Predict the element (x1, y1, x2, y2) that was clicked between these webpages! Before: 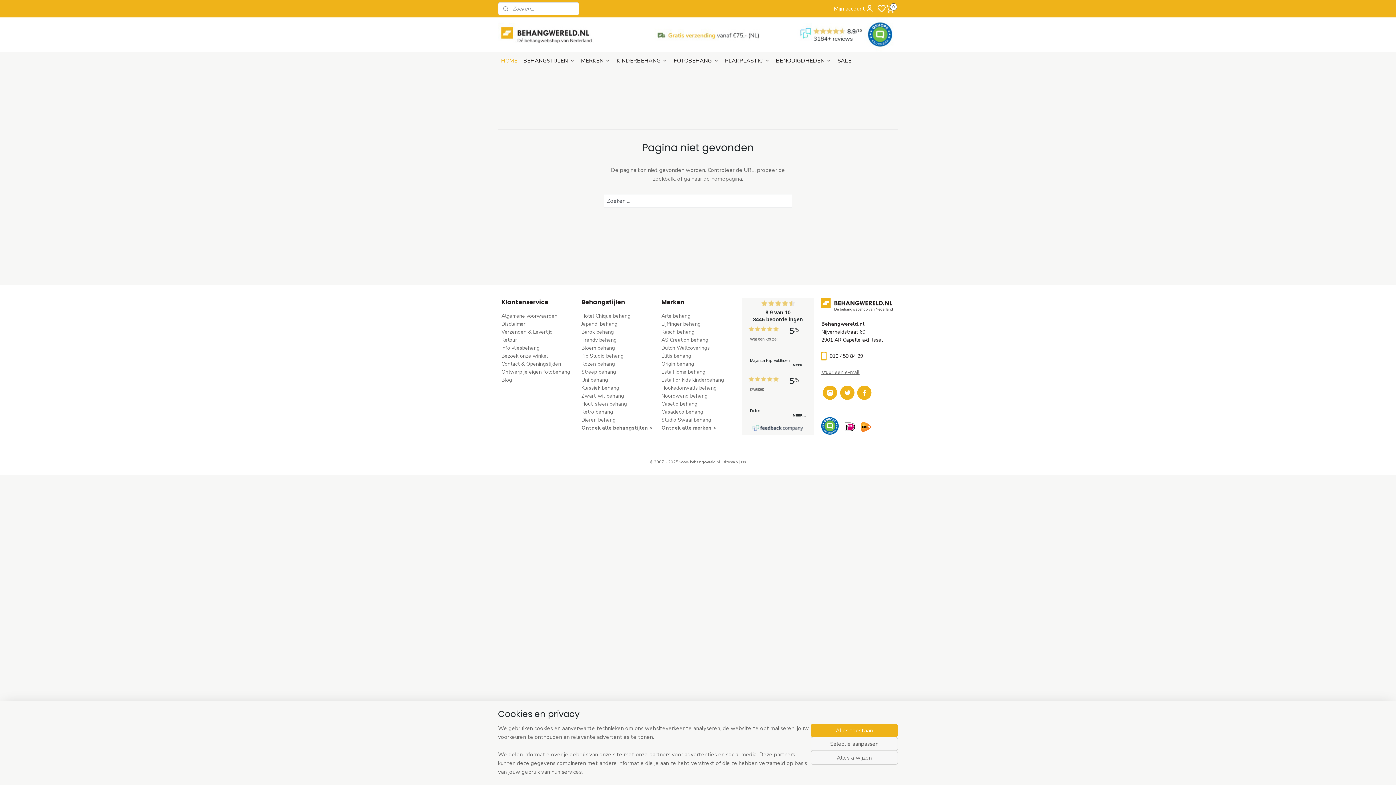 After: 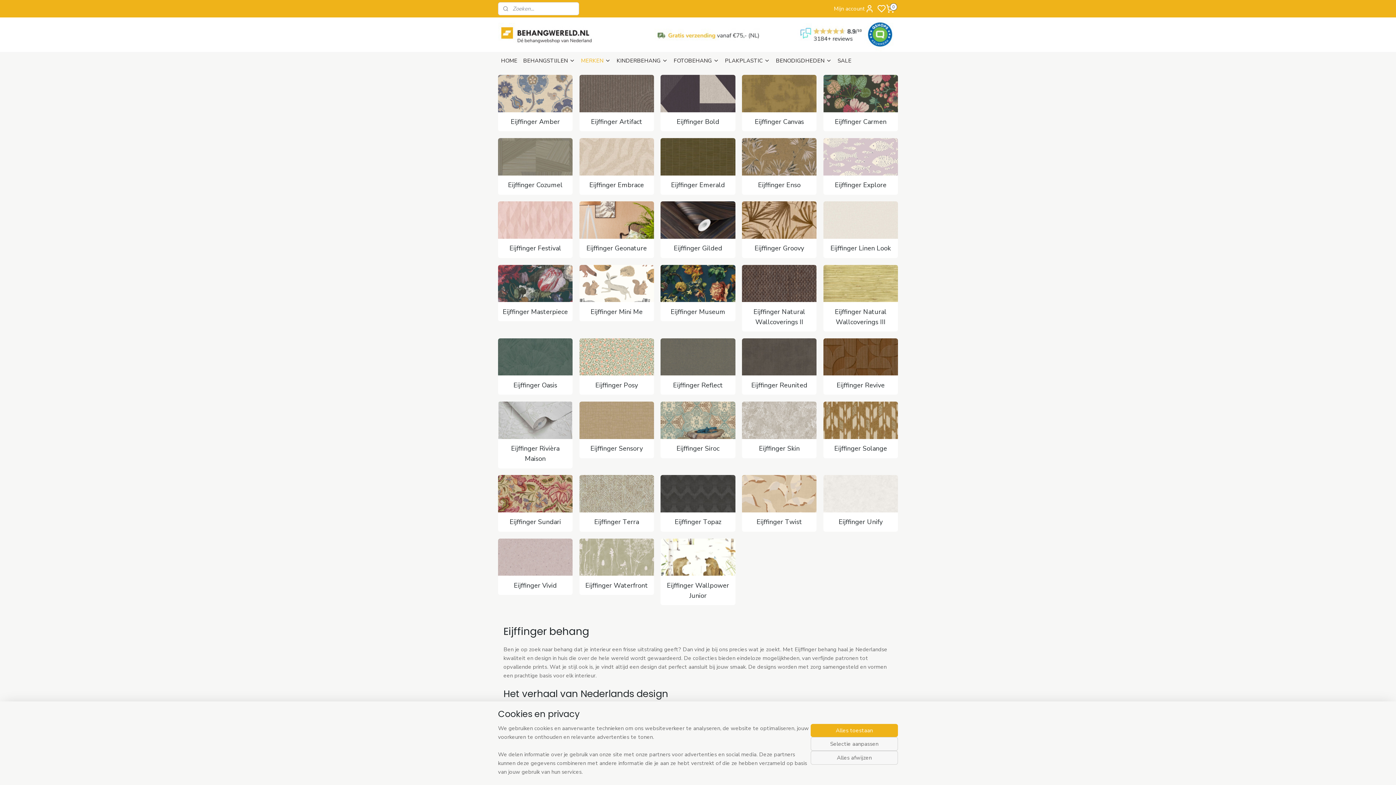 Action: bbox: (661, 320, 700, 327) label: Eijffinger behang